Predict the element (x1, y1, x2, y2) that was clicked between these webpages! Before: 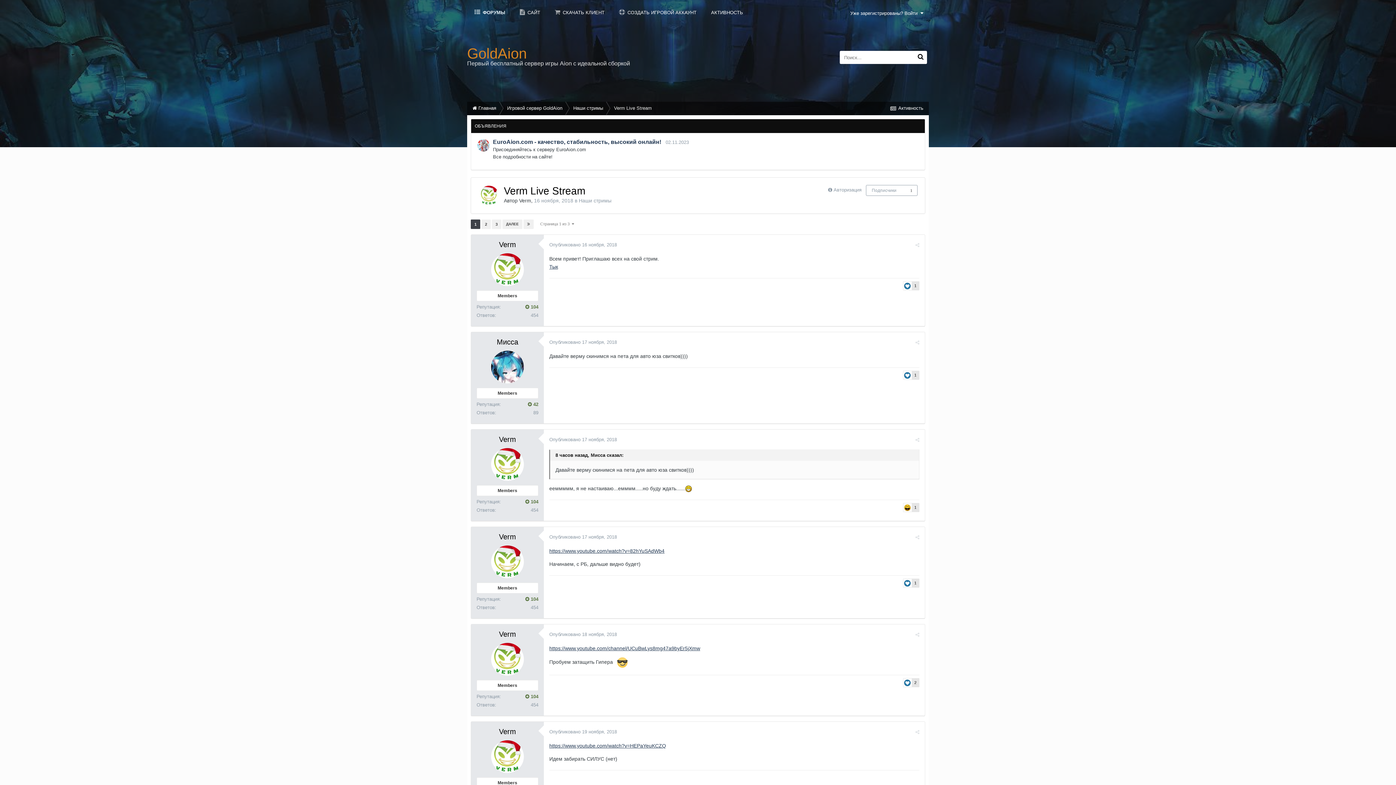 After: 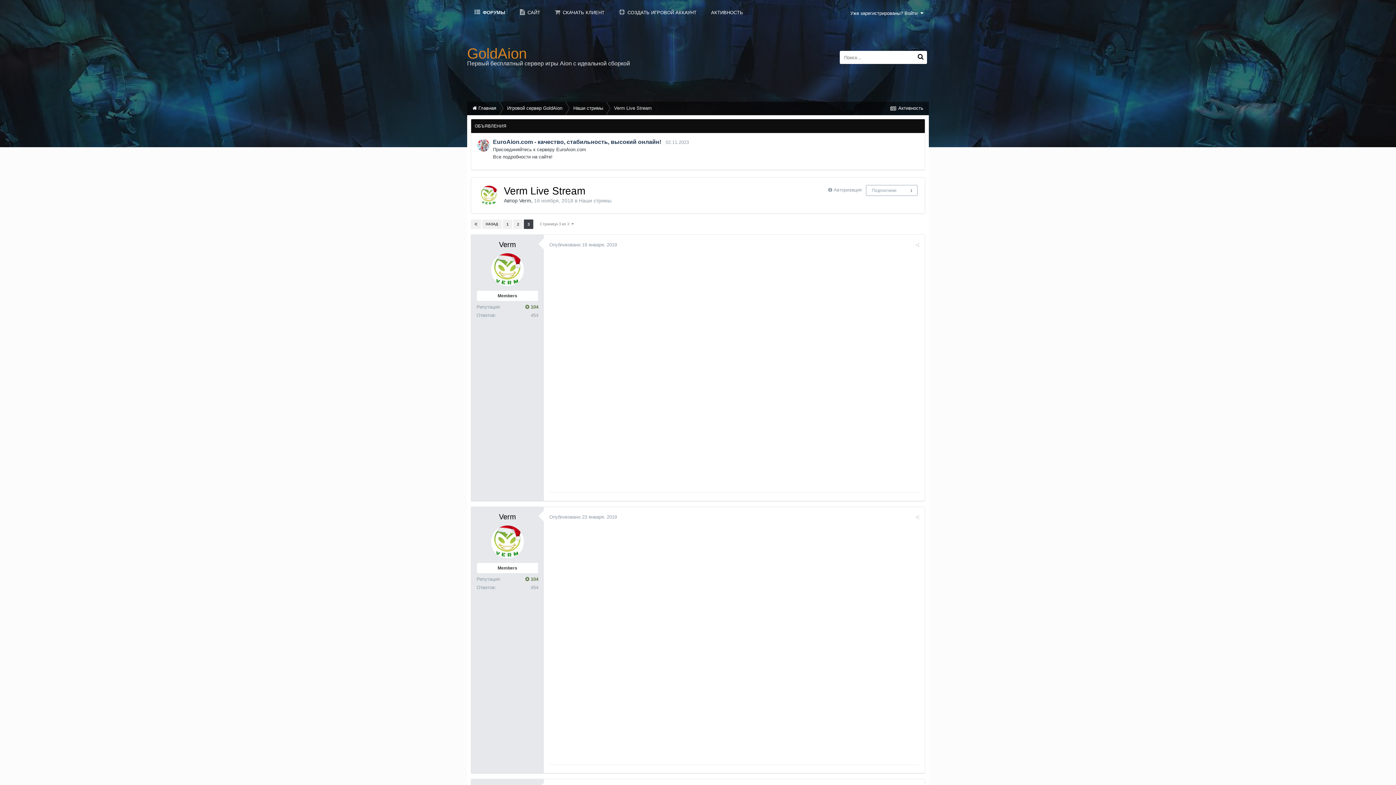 Action: bbox: (523, 219, 533, 229)